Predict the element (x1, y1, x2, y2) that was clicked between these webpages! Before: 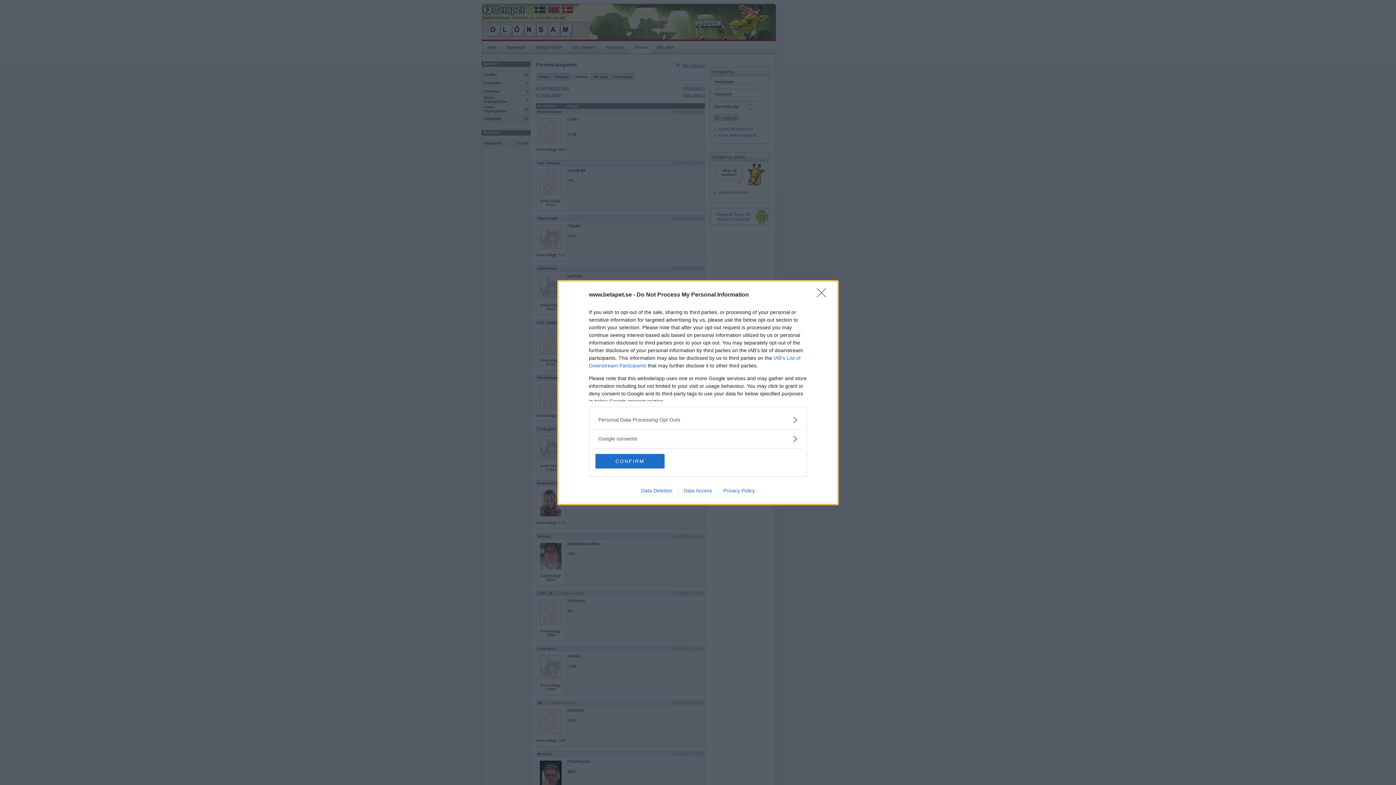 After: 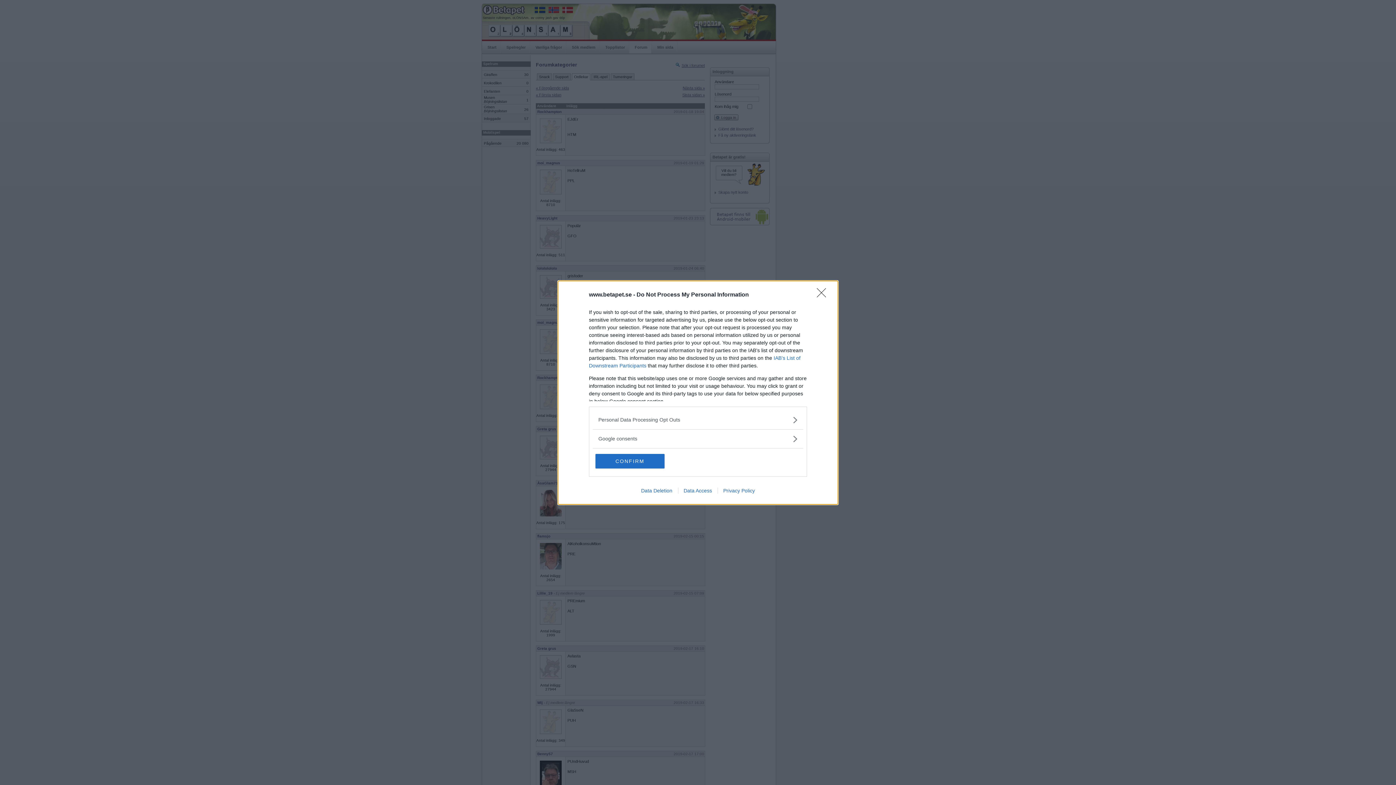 Action: label: Data Access bbox: (678, 487, 717, 493)